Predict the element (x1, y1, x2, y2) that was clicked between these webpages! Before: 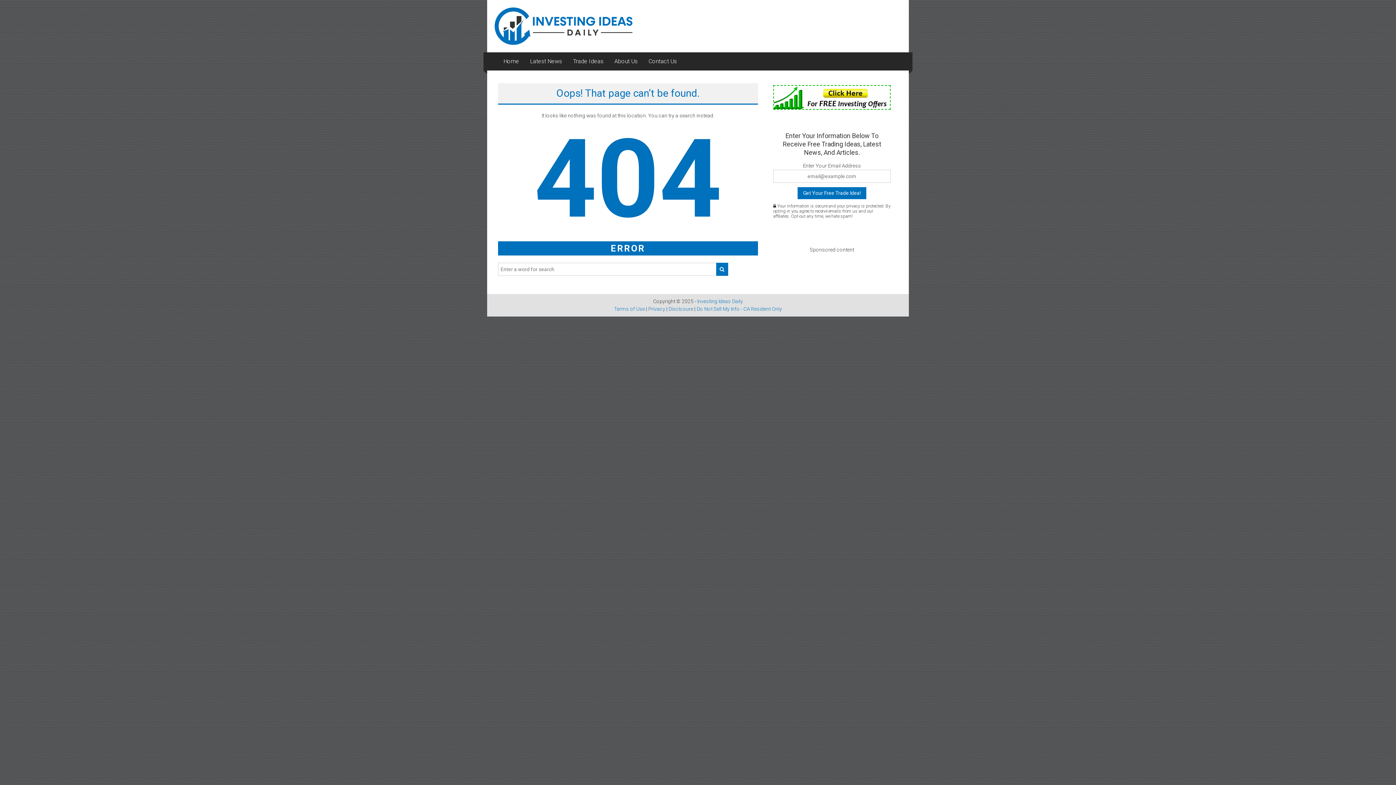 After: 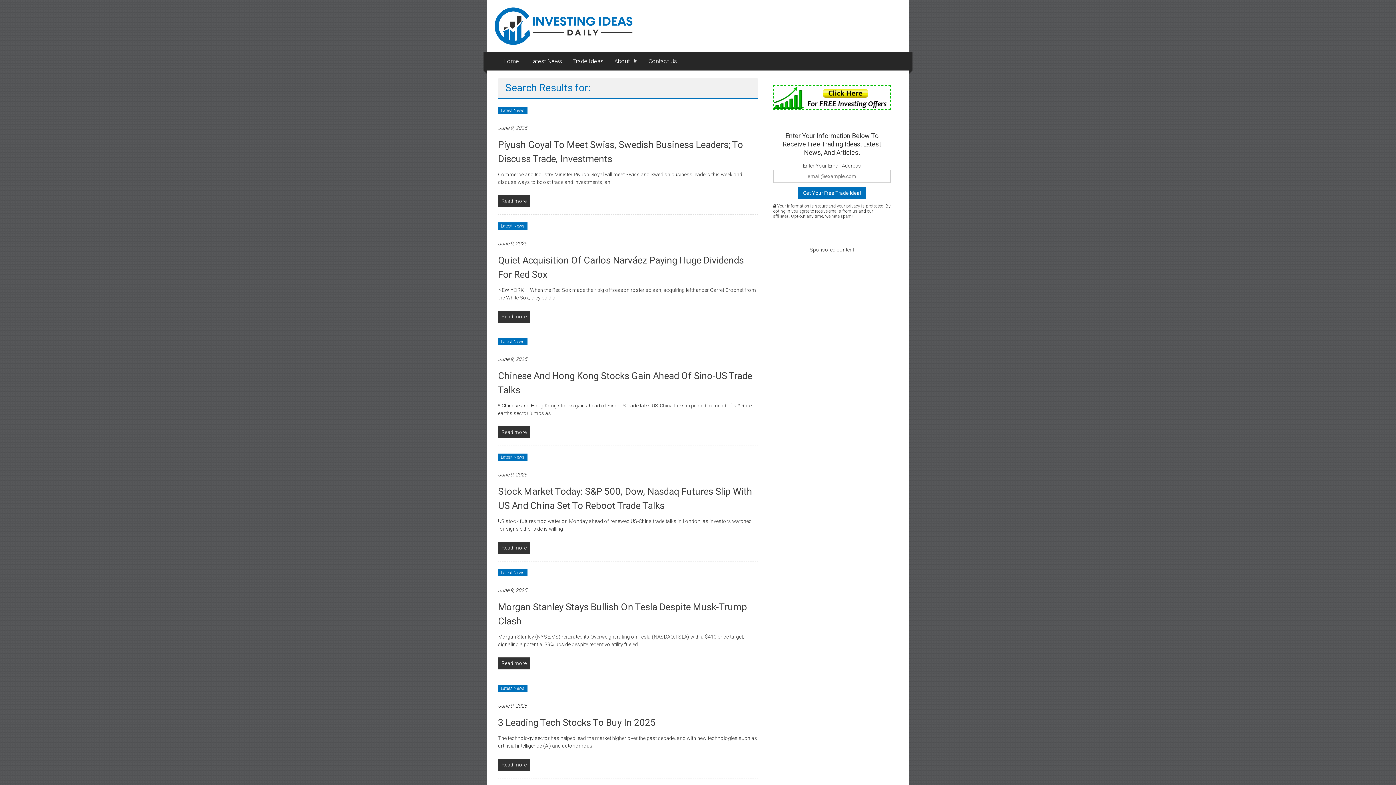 Action: bbox: (716, 262, 728, 275)